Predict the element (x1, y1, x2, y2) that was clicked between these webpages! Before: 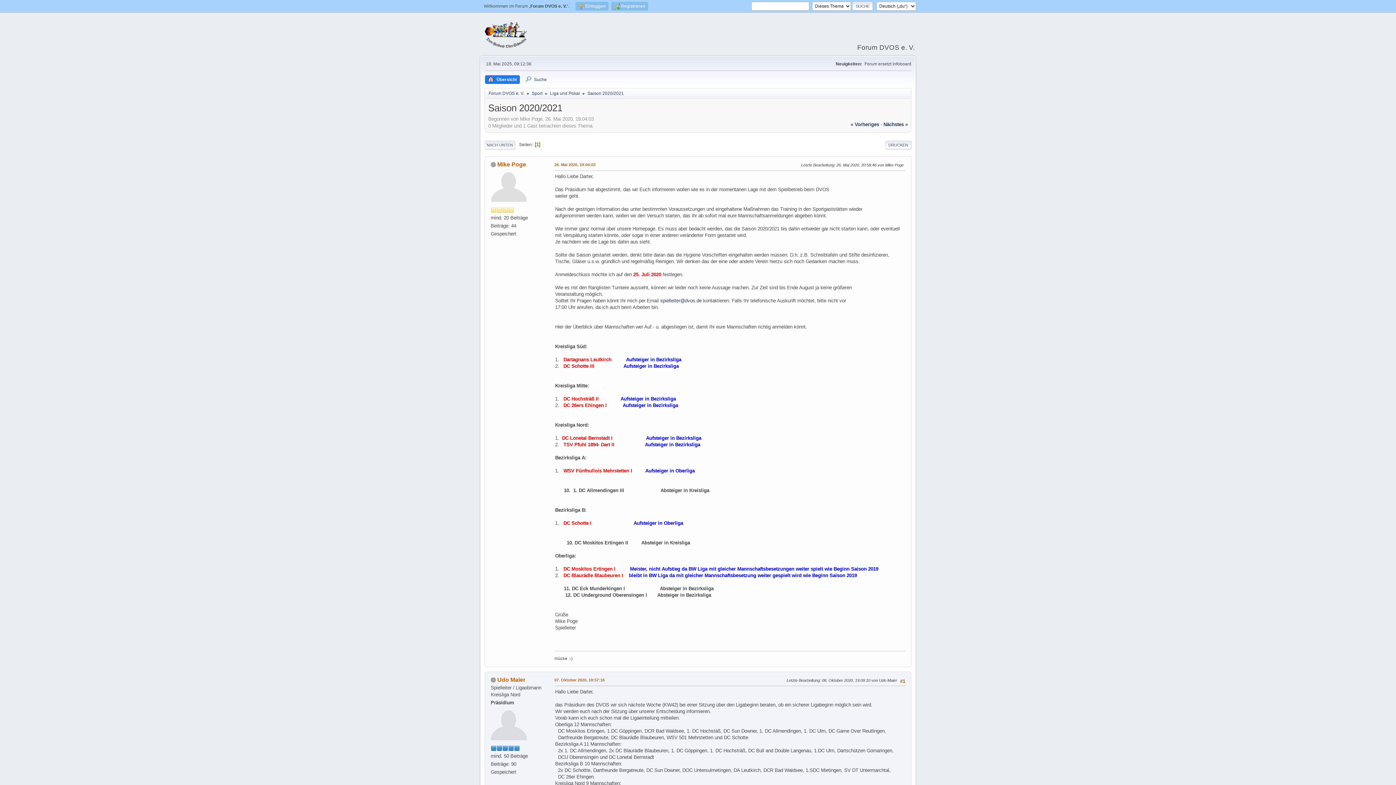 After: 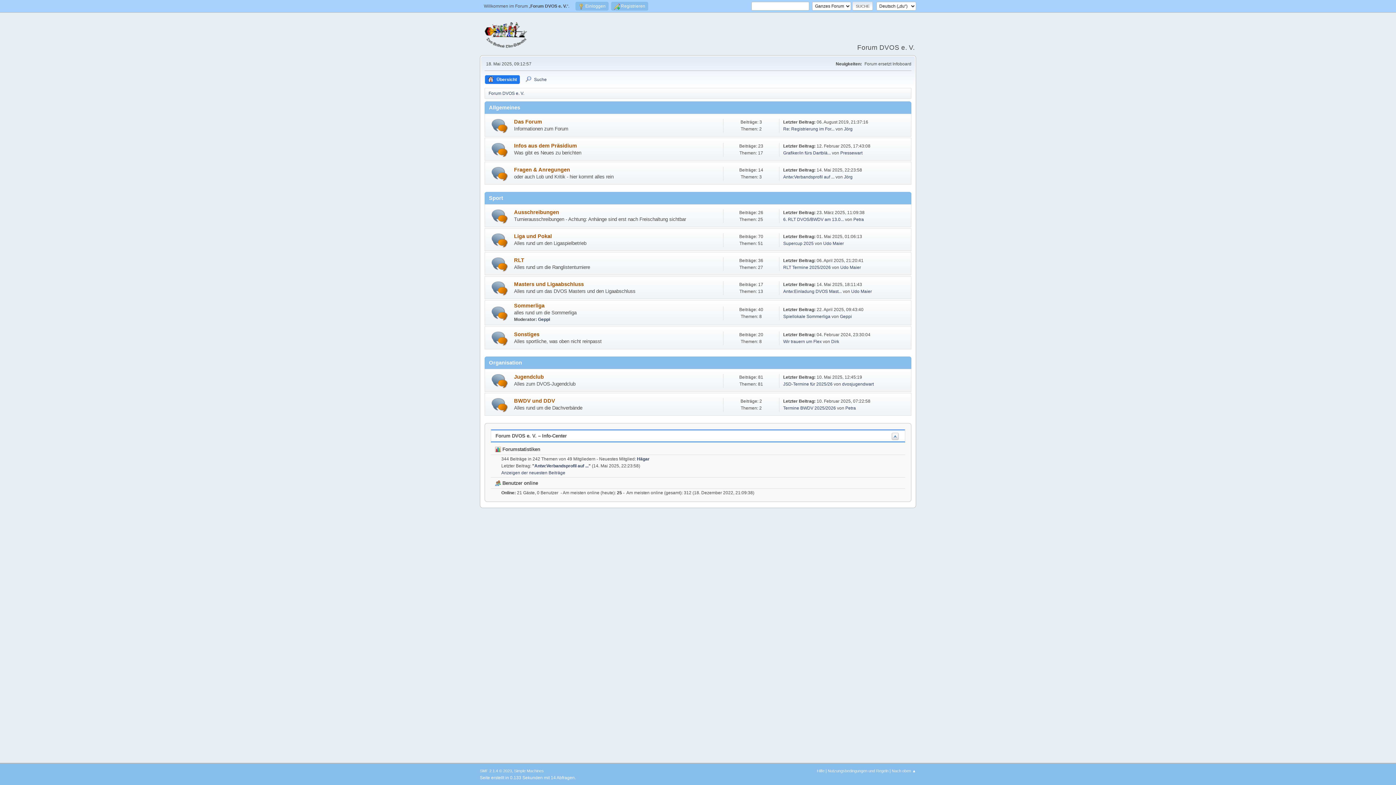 Action: bbox: (484, 40, 528, 50)